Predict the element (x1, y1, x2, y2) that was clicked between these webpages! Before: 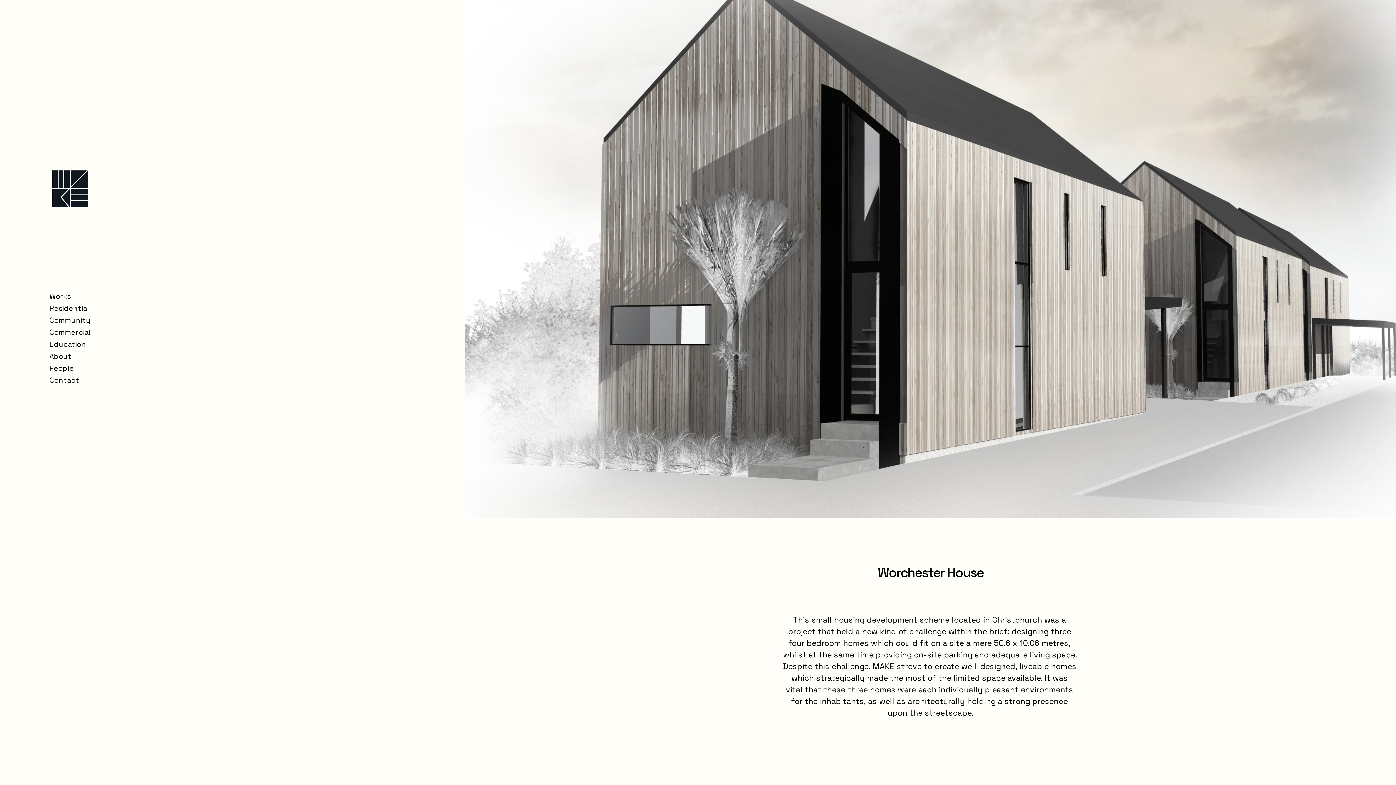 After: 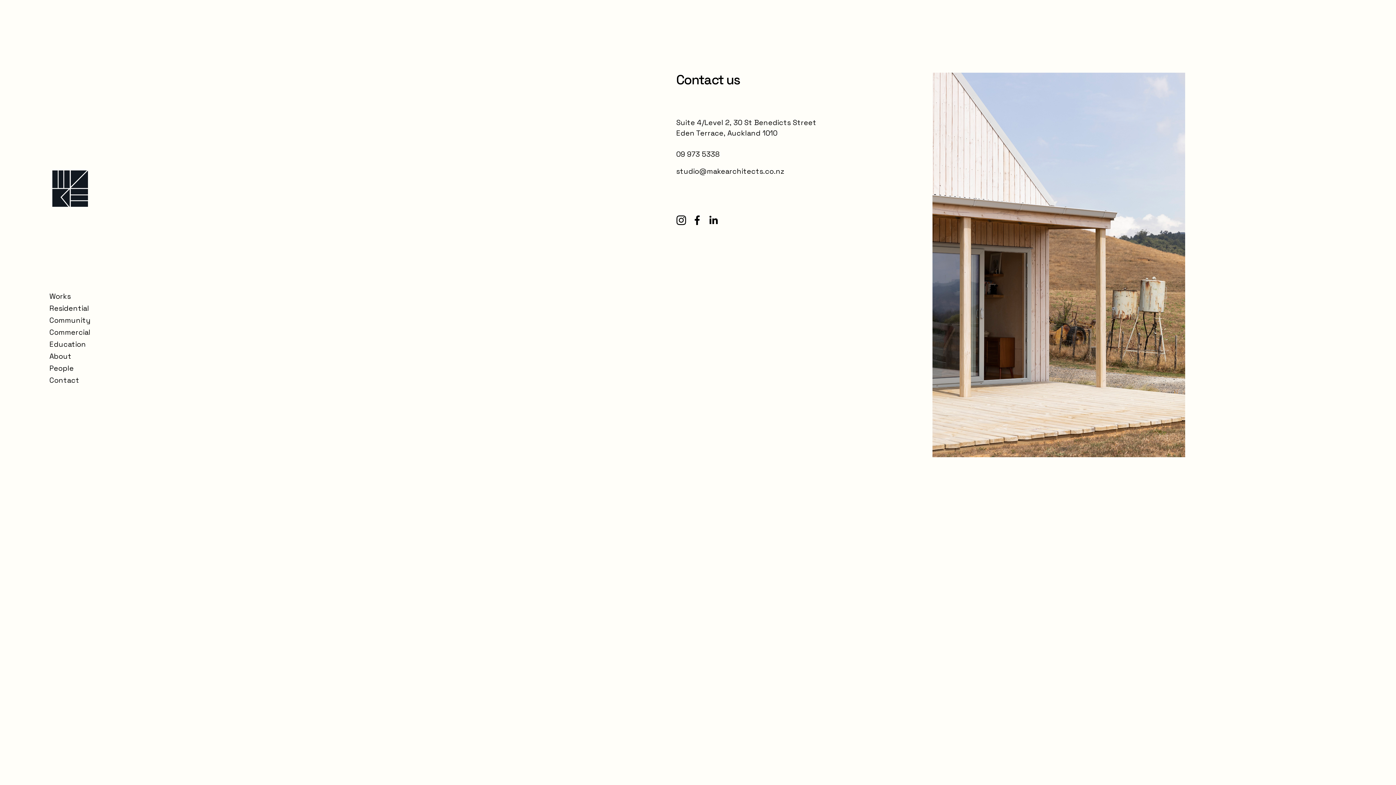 Action: label: Contact bbox: (49, 374, 79, 386)